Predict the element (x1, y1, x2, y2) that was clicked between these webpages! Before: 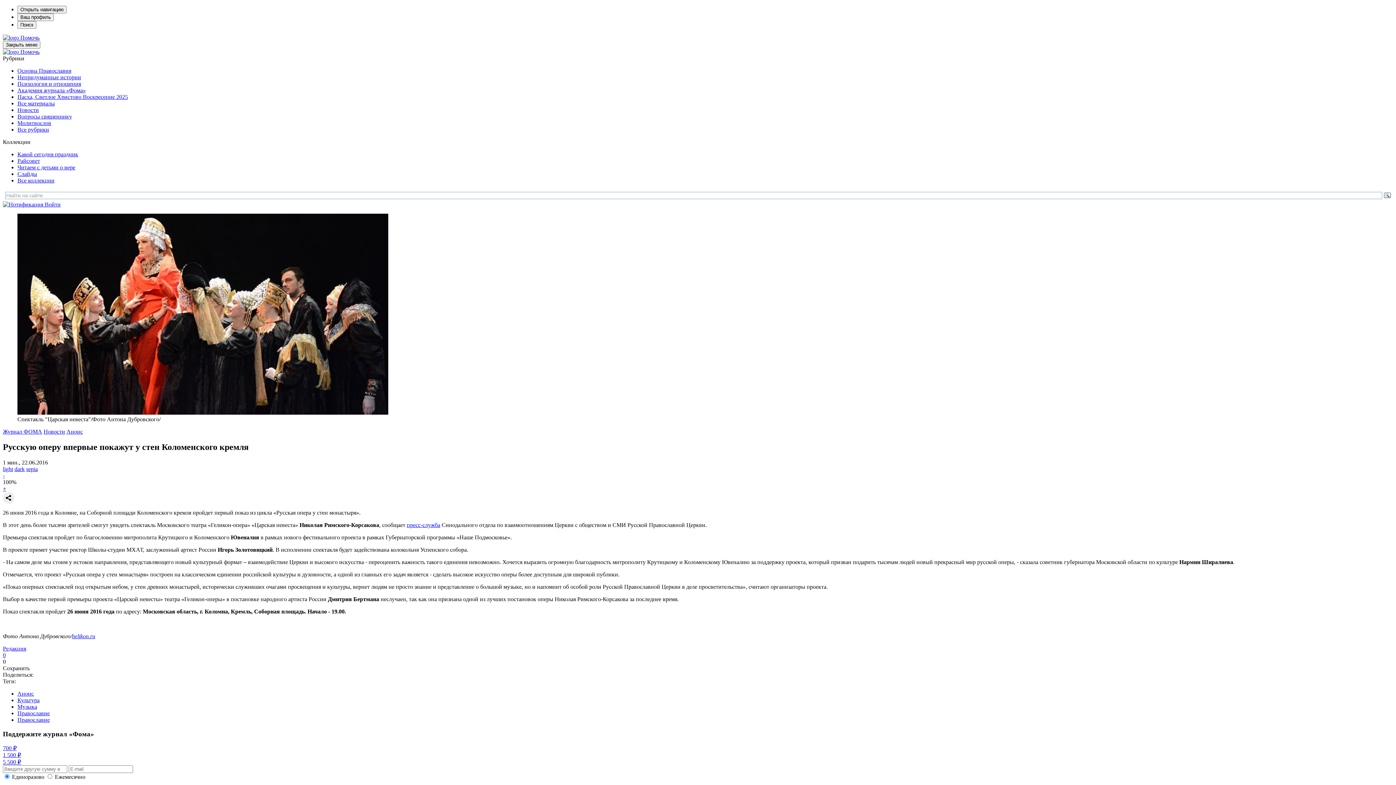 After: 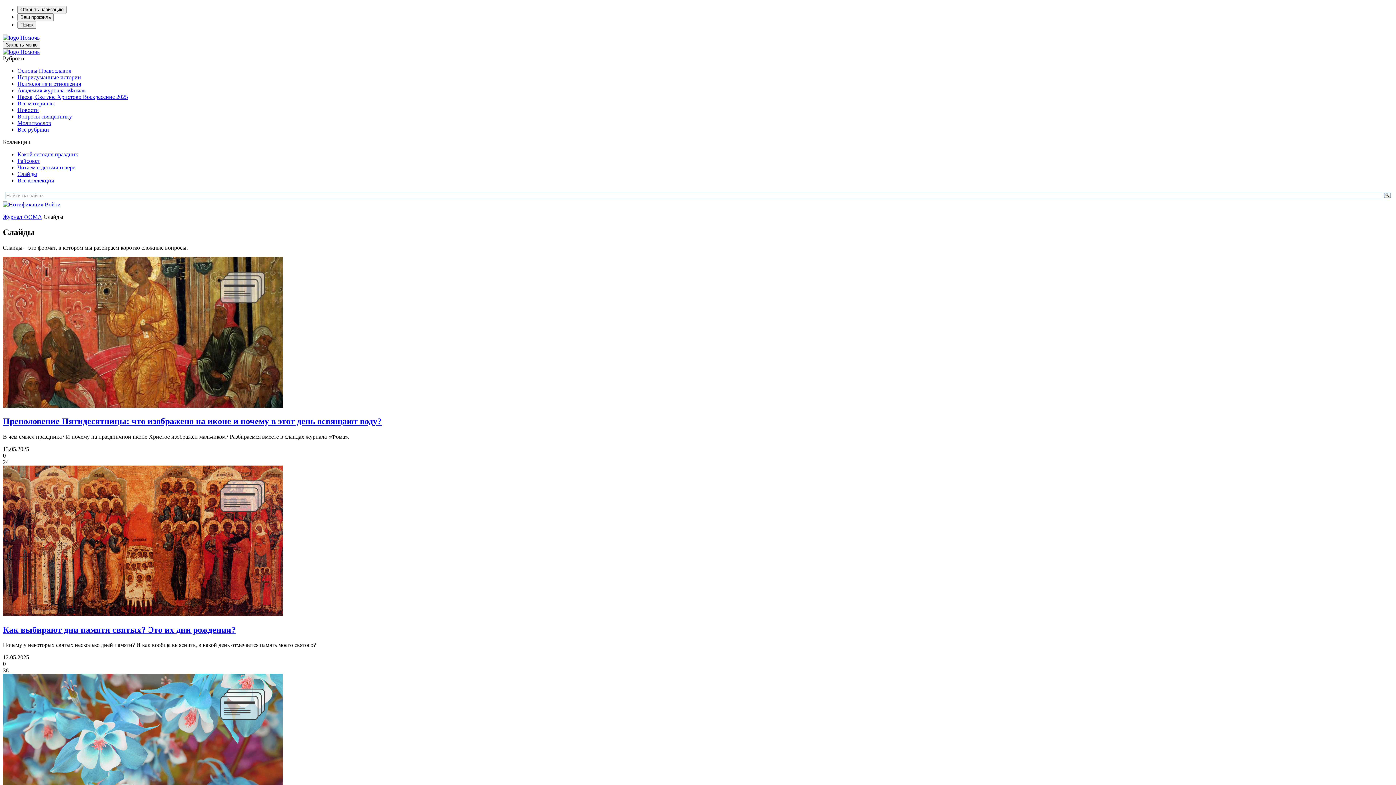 Action: bbox: (17, 170, 37, 177) label: Слайды